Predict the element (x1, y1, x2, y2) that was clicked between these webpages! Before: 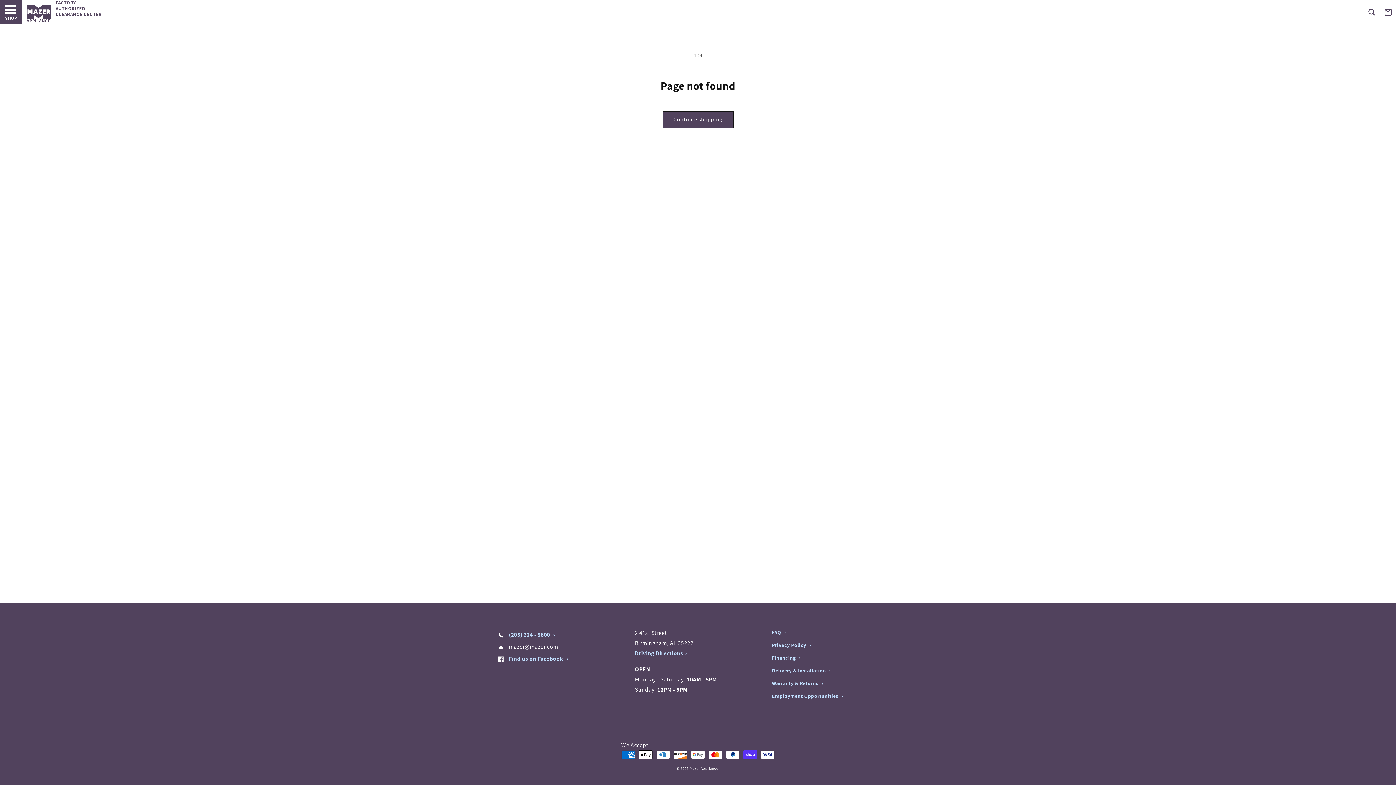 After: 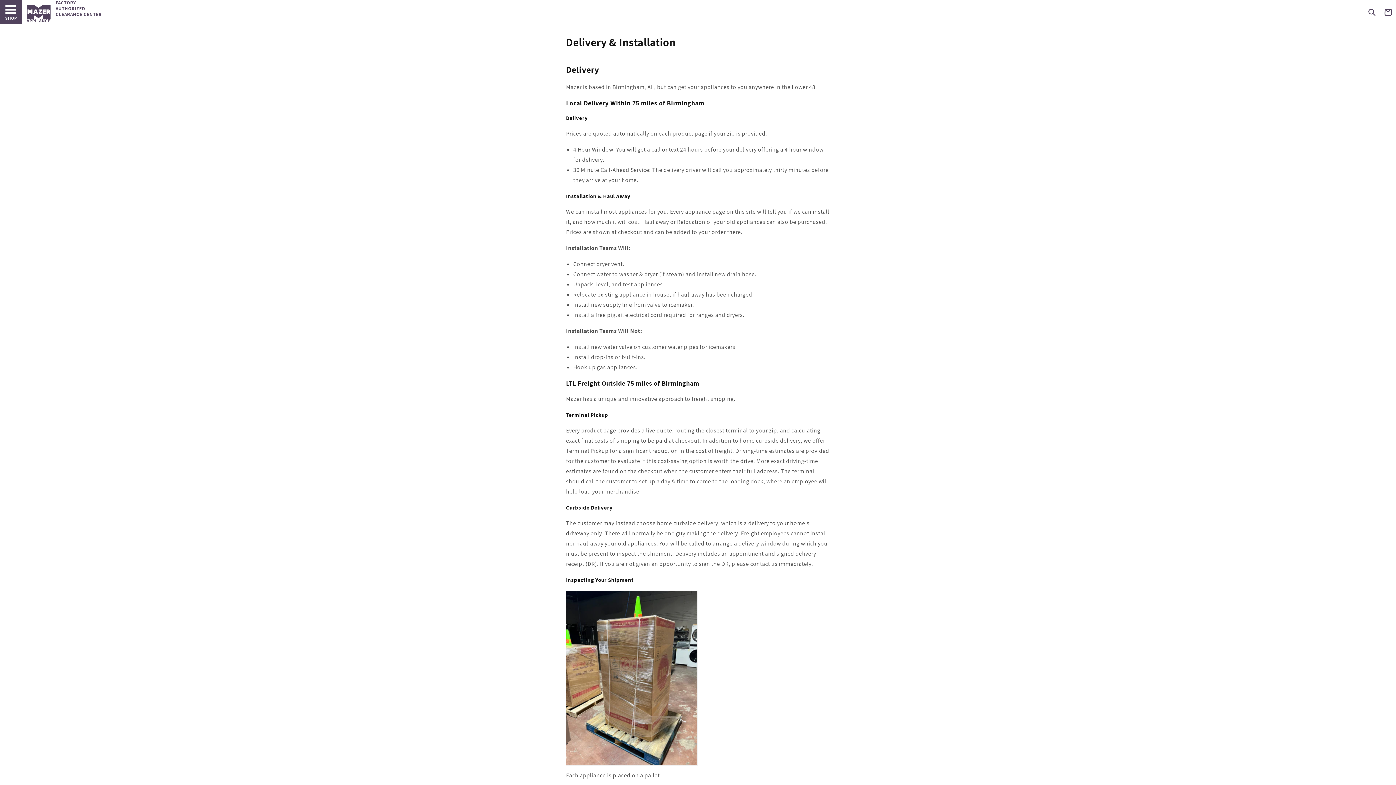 Action: bbox: (772, 664, 831, 677) label: Delivery & Installation 